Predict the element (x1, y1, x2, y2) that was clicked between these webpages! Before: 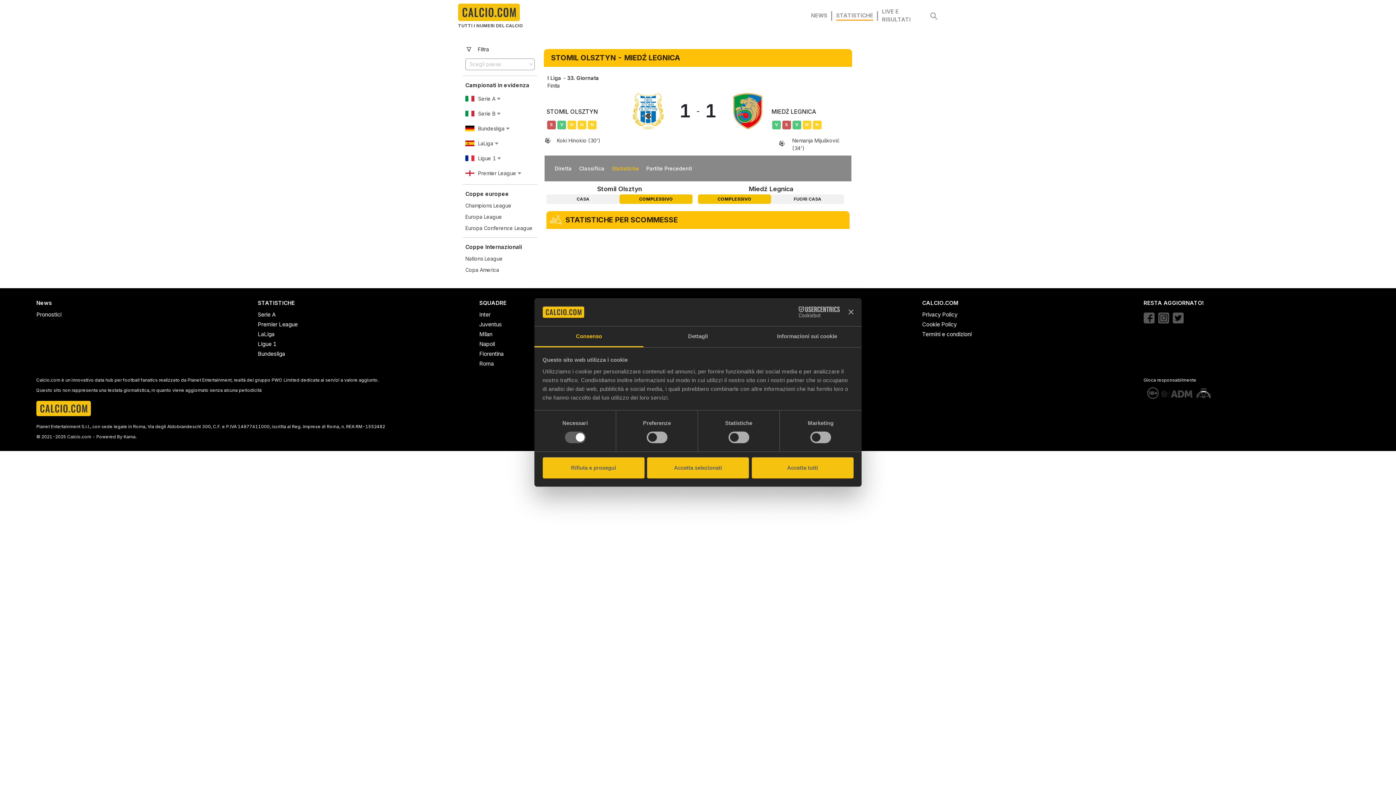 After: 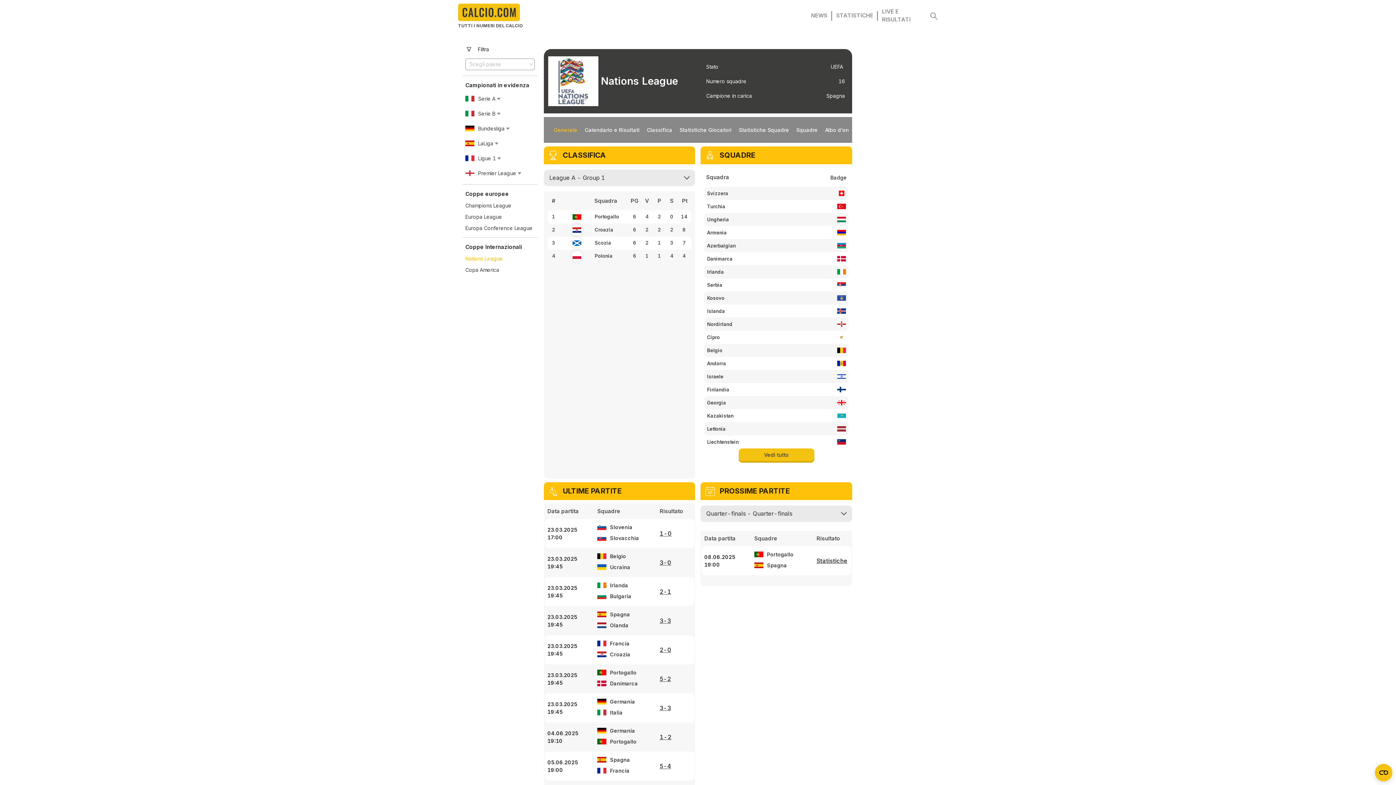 Action: bbox: (462, 254, 537, 262) label: Nations League